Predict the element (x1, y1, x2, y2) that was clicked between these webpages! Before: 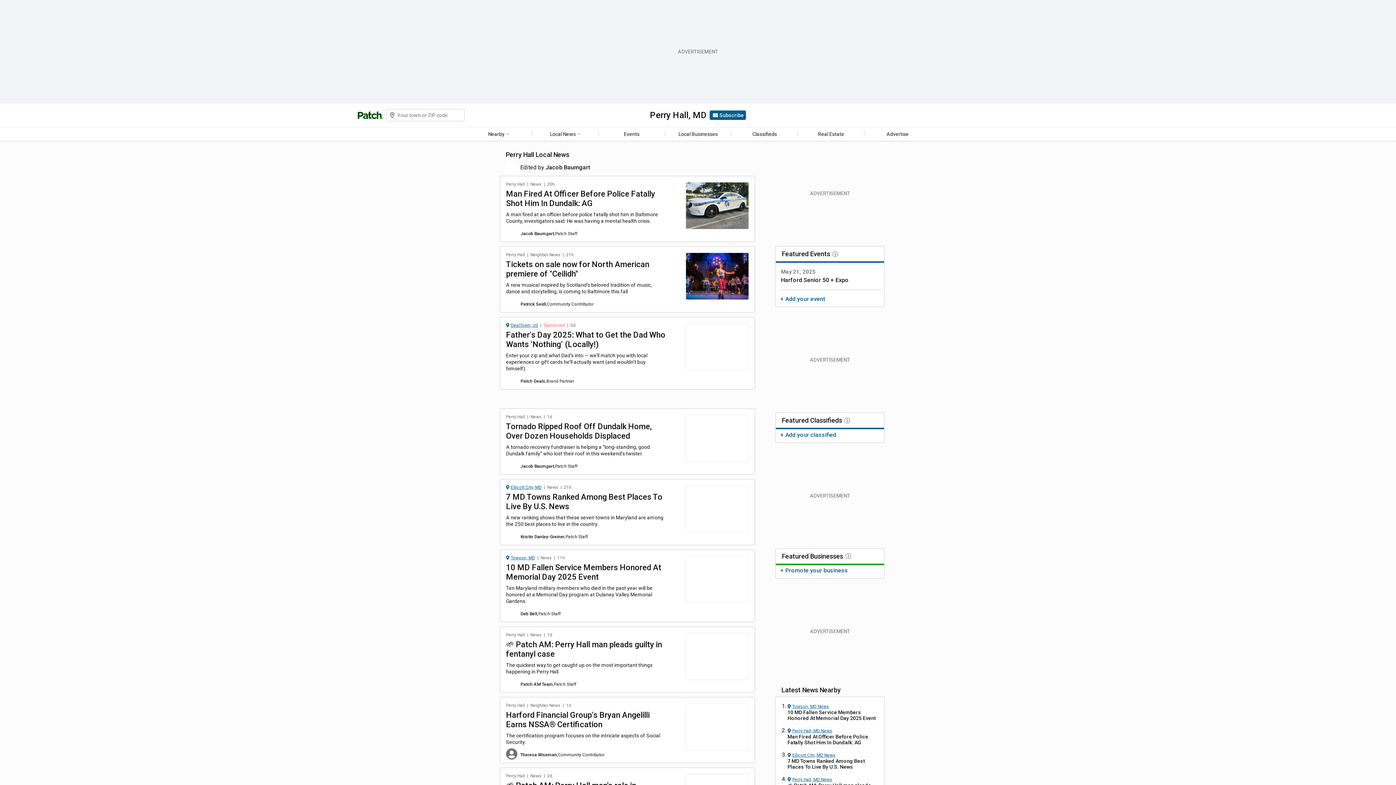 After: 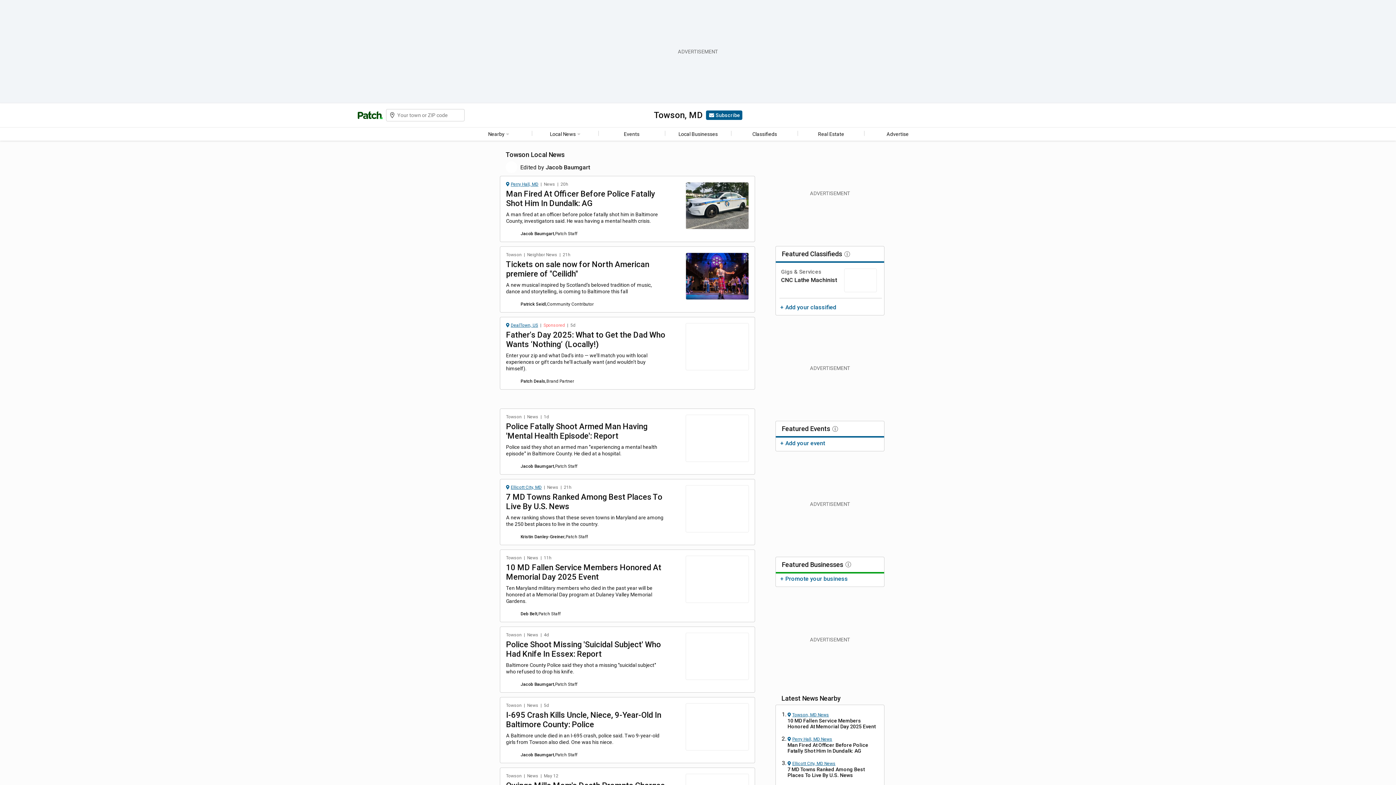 Action: label: Towson, MD News bbox: (787, 704, 829, 709)